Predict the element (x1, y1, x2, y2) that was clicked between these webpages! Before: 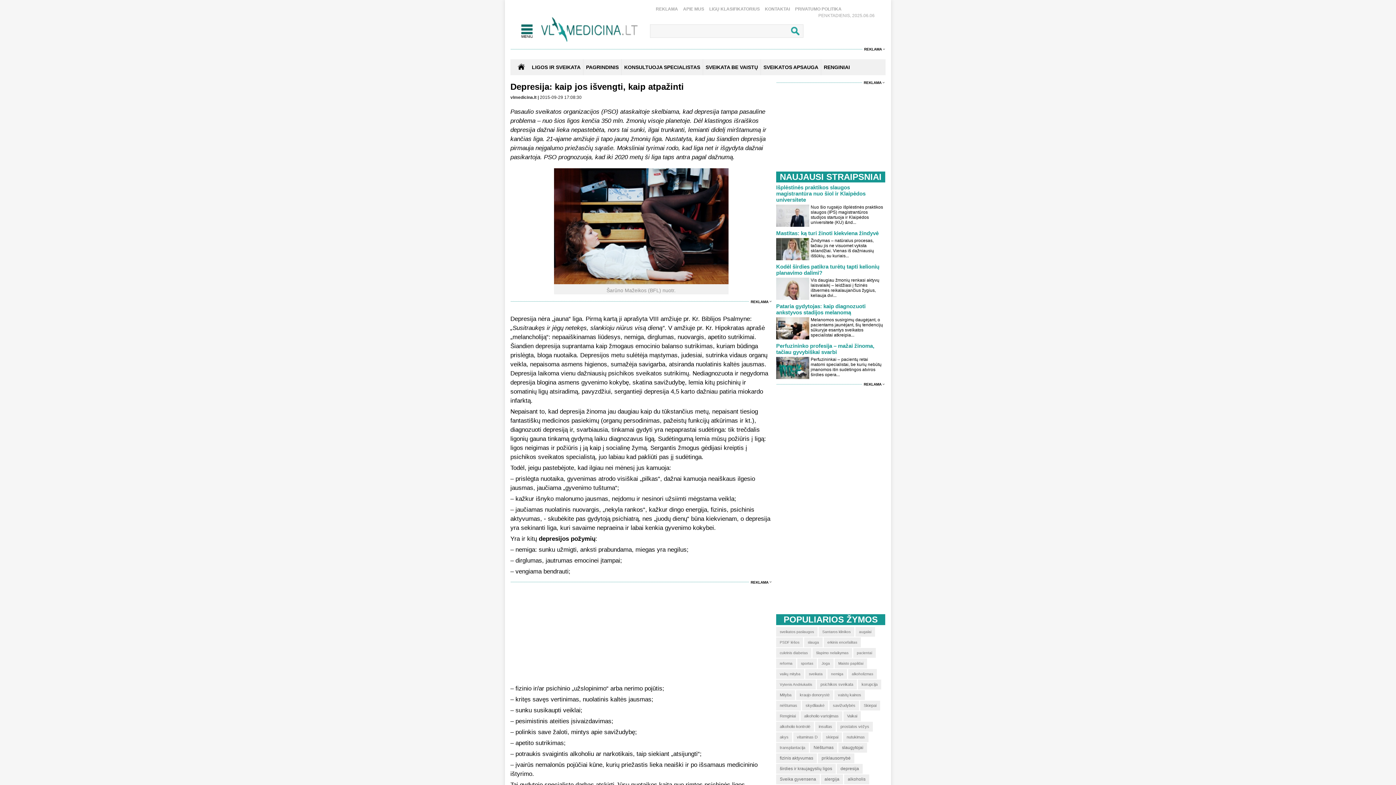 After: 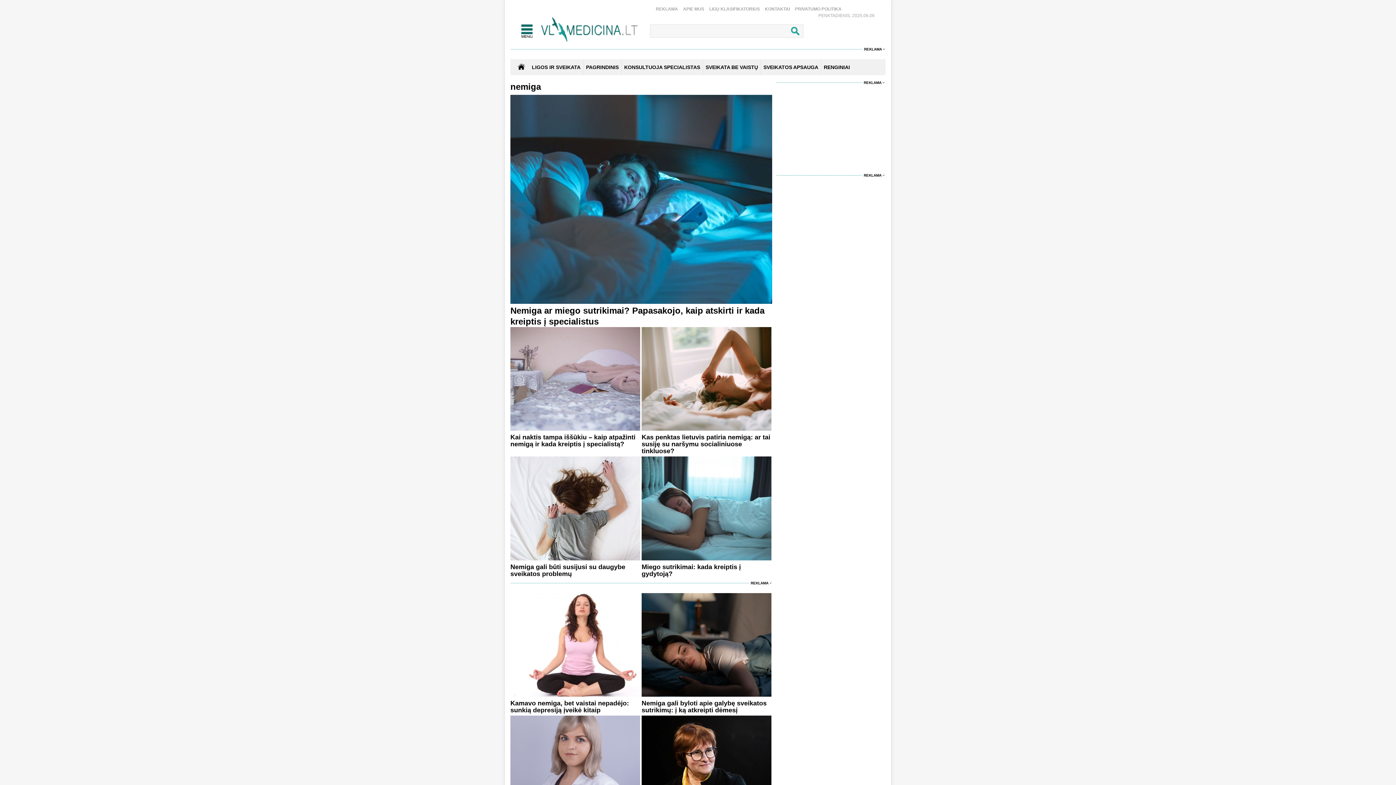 Action: label: nemiga bbox: (827, 669, 847, 679)